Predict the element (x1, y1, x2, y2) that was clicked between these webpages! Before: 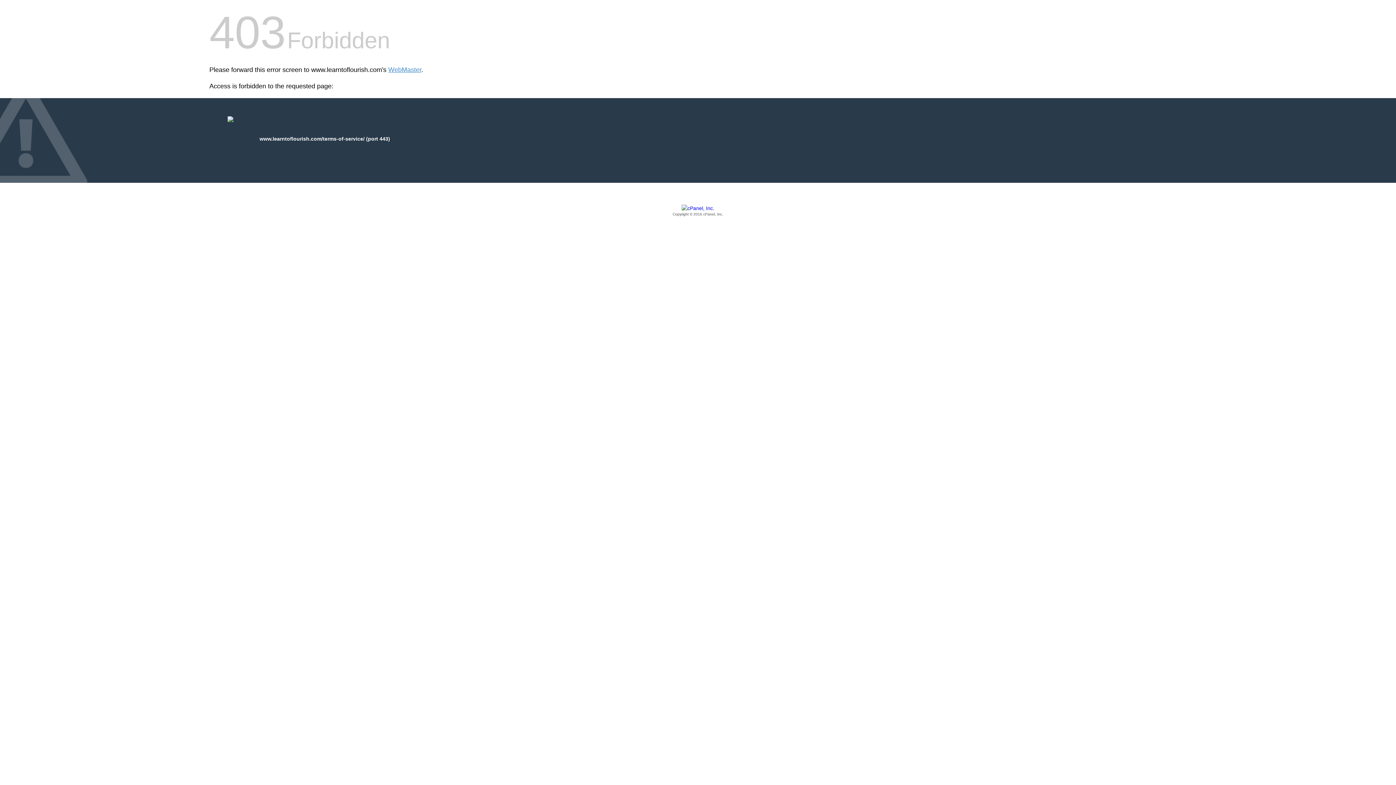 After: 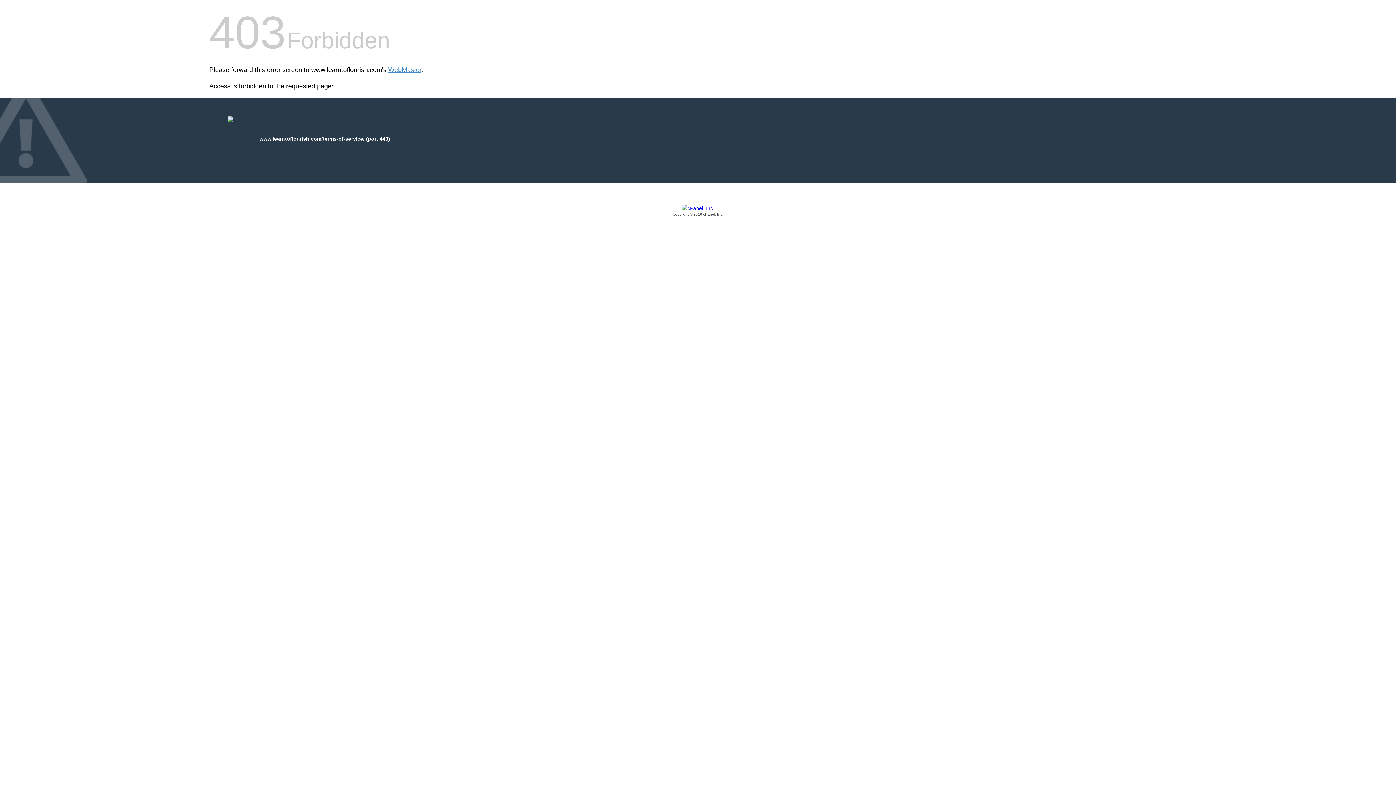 Action: label: Copyright © 2016 cPanel, Inc. bbox: (209, 205, 1186, 217)